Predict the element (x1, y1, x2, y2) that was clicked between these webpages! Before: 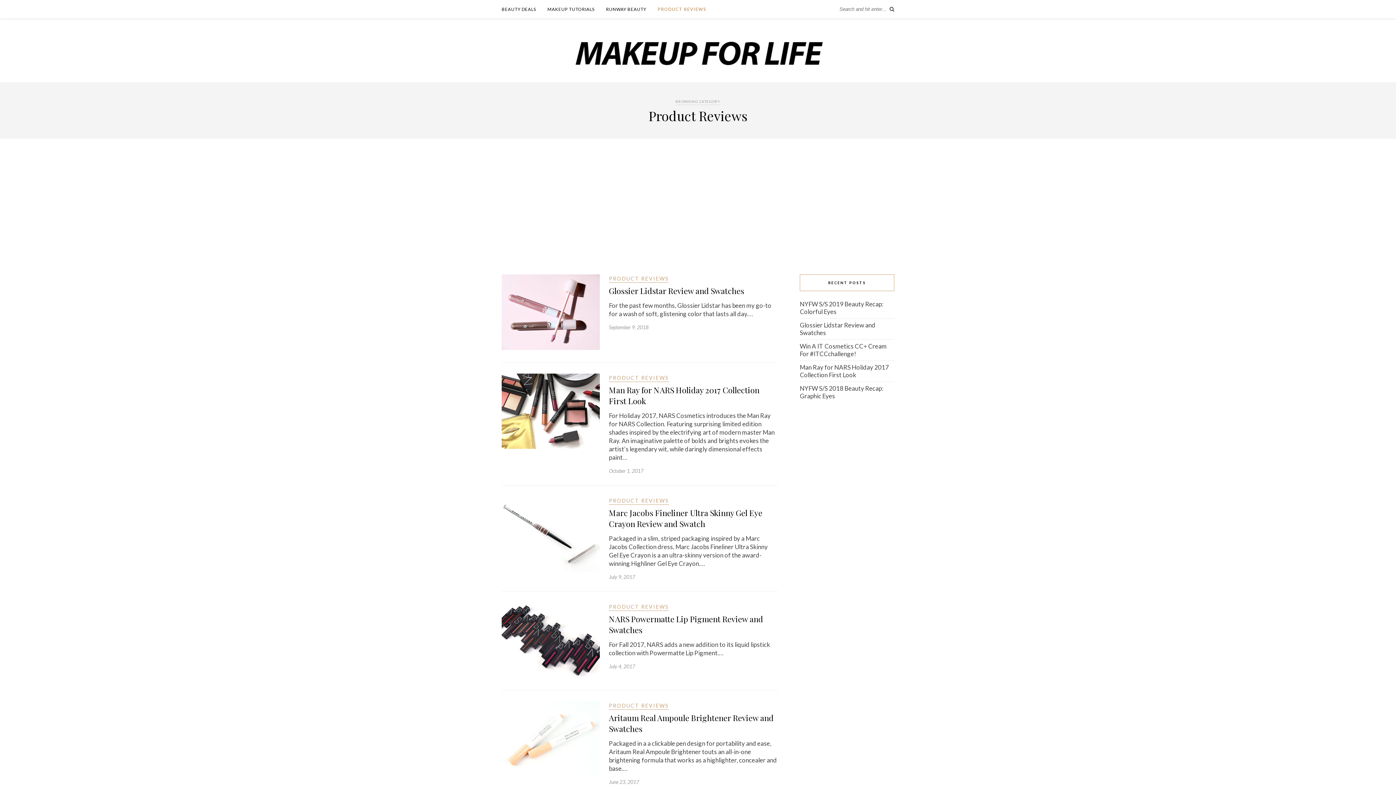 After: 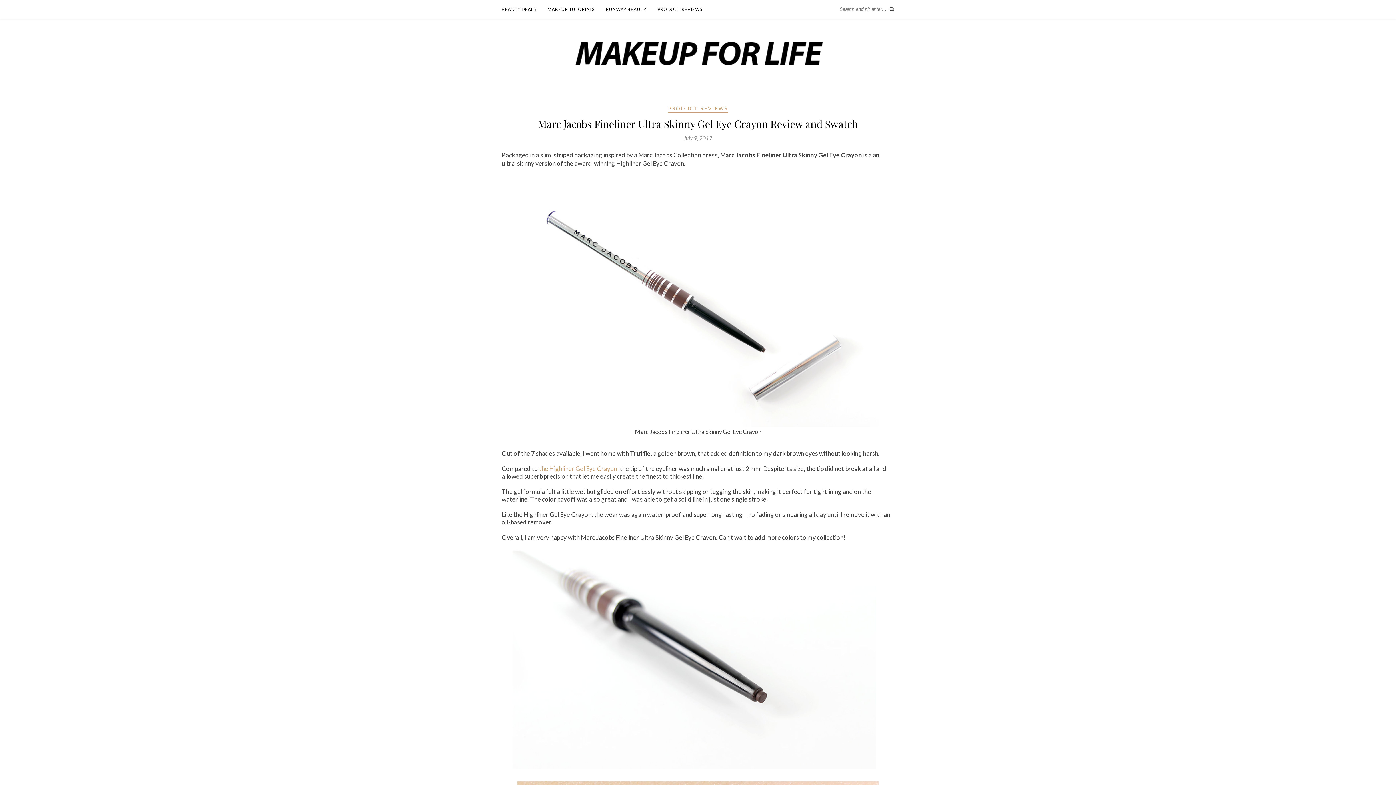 Action: bbox: (501, 565, 600, 573)